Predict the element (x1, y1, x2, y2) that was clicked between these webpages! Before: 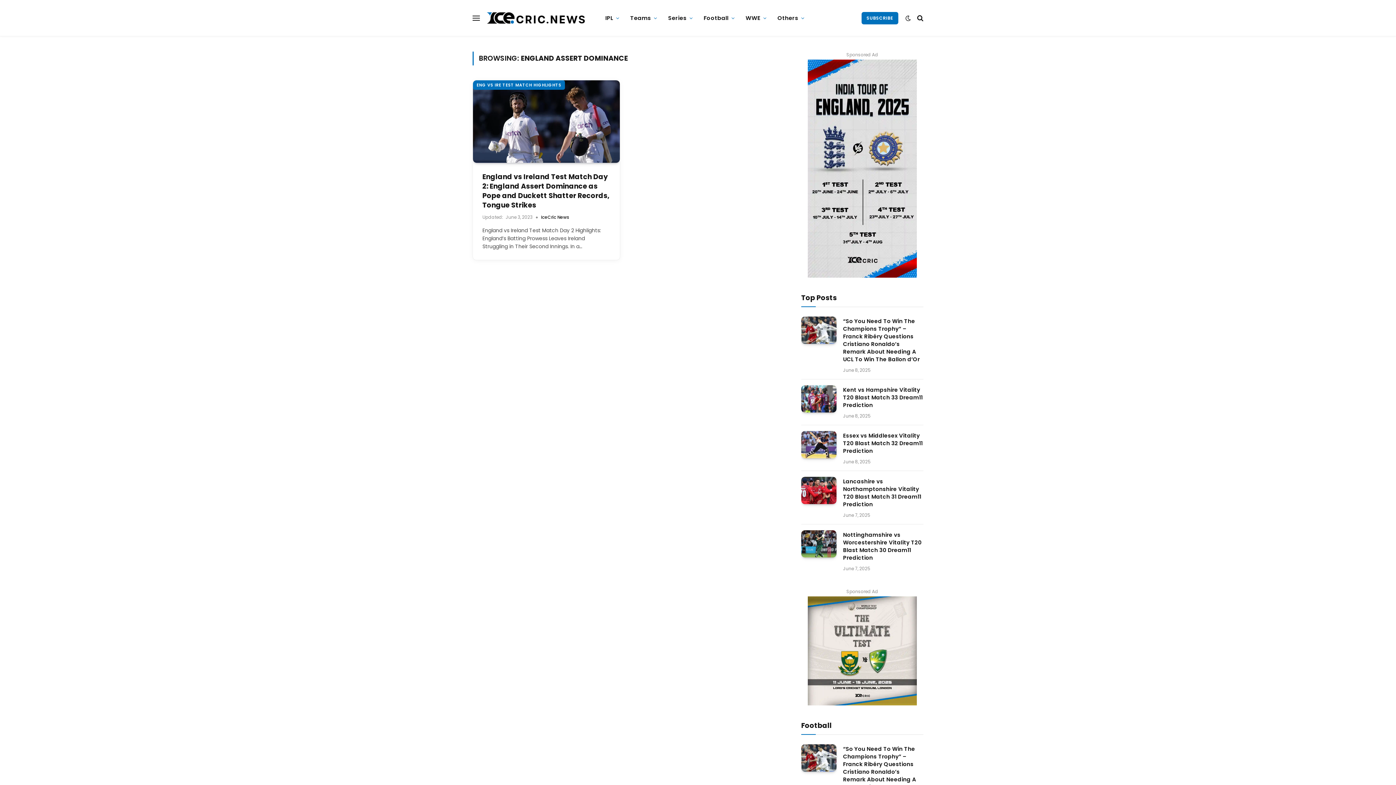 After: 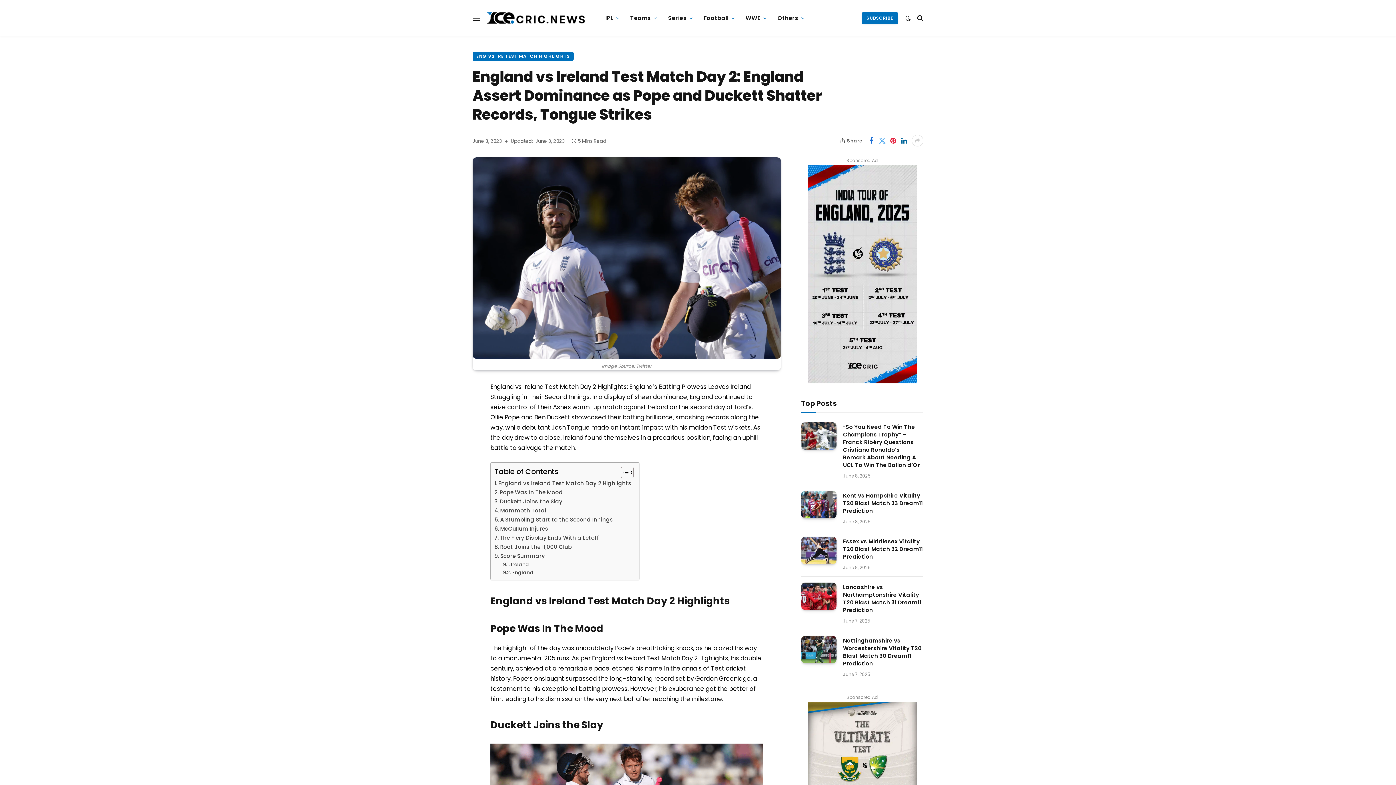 Action: bbox: (473, 80, 620, 163)